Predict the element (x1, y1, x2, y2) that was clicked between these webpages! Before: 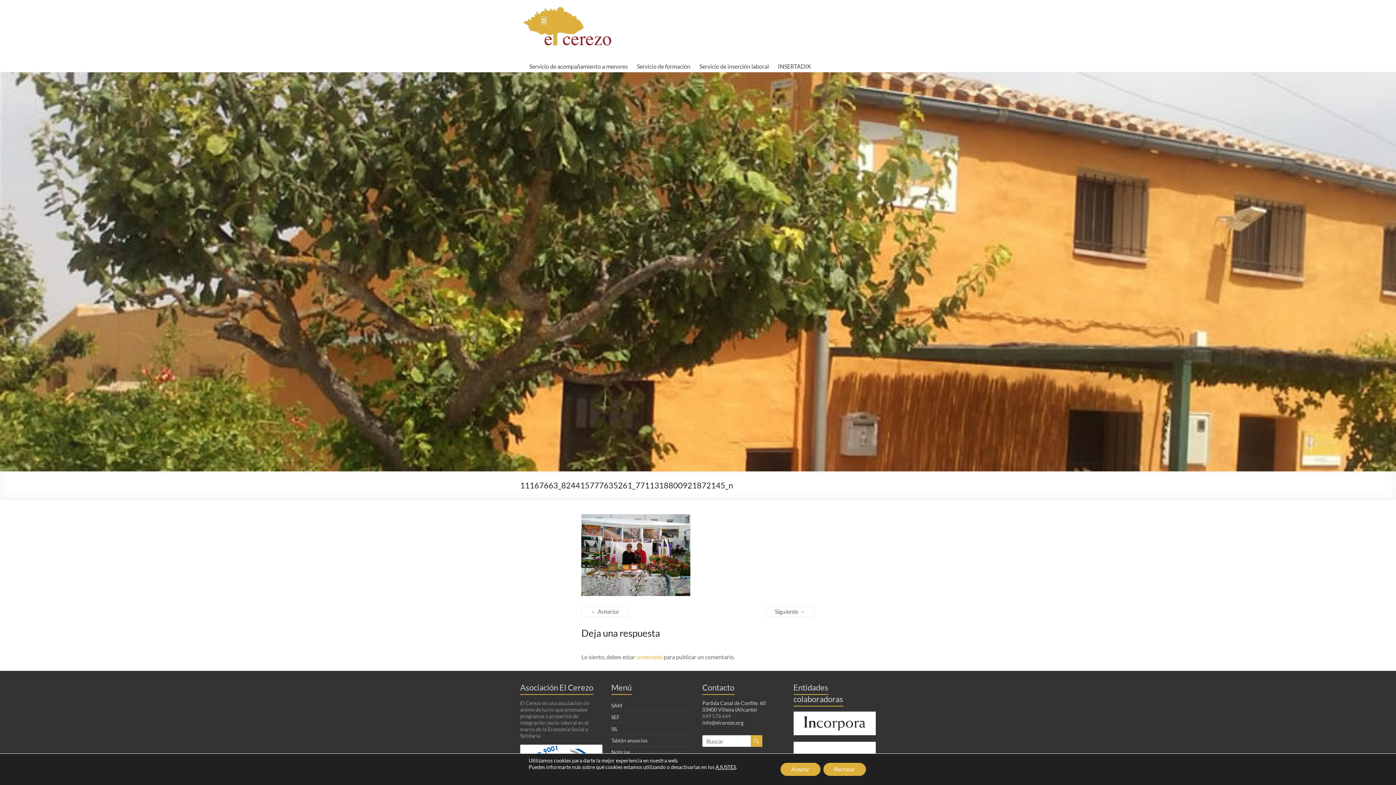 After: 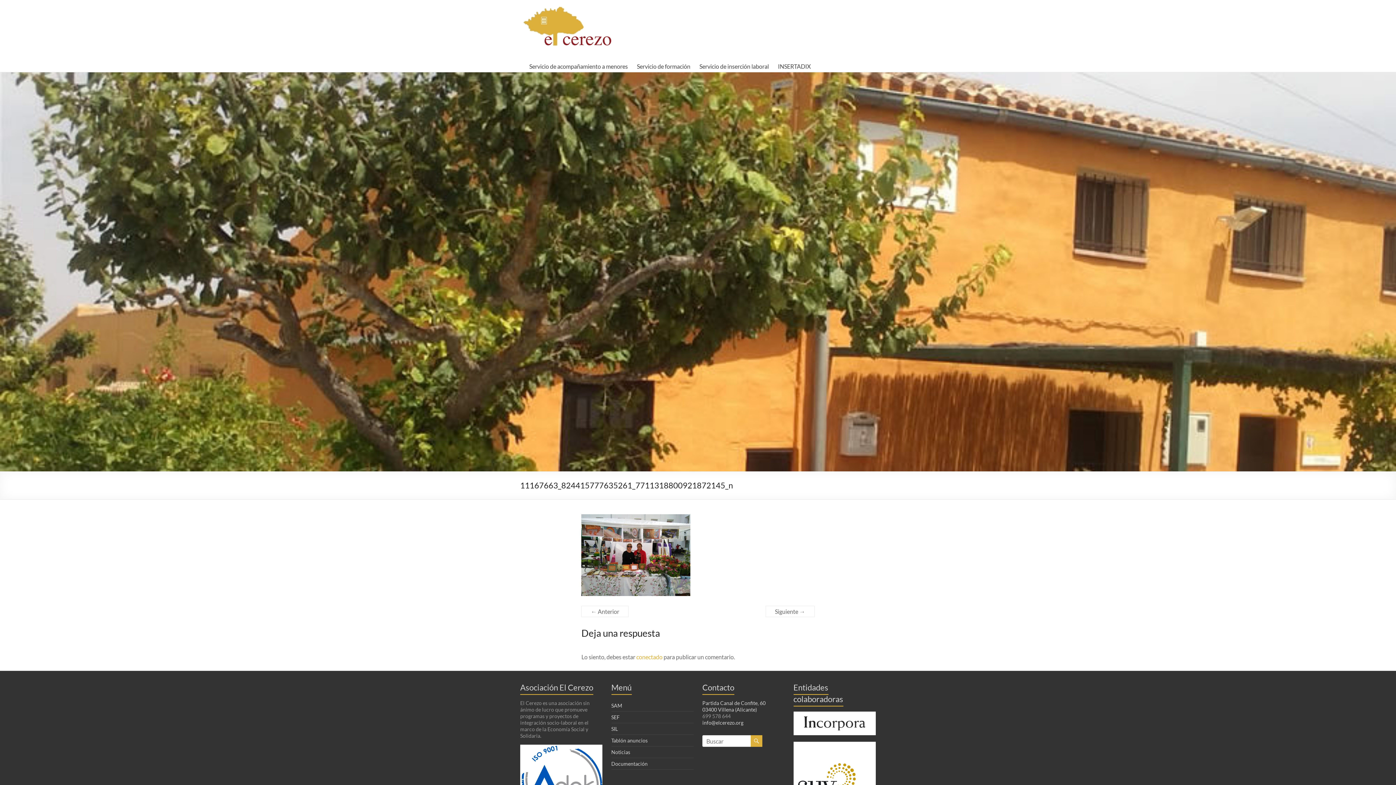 Action: label: Rechazar bbox: (823, 763, 866, 776)